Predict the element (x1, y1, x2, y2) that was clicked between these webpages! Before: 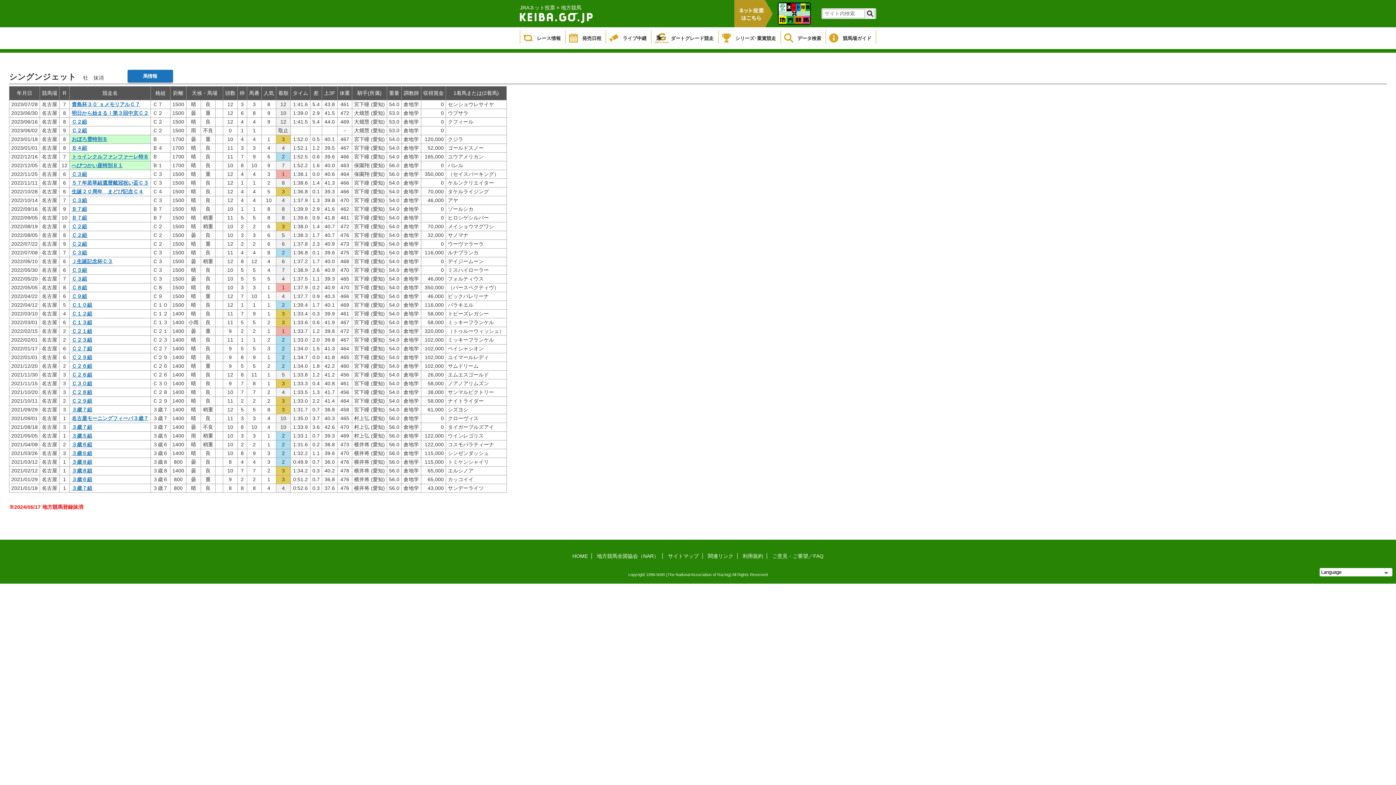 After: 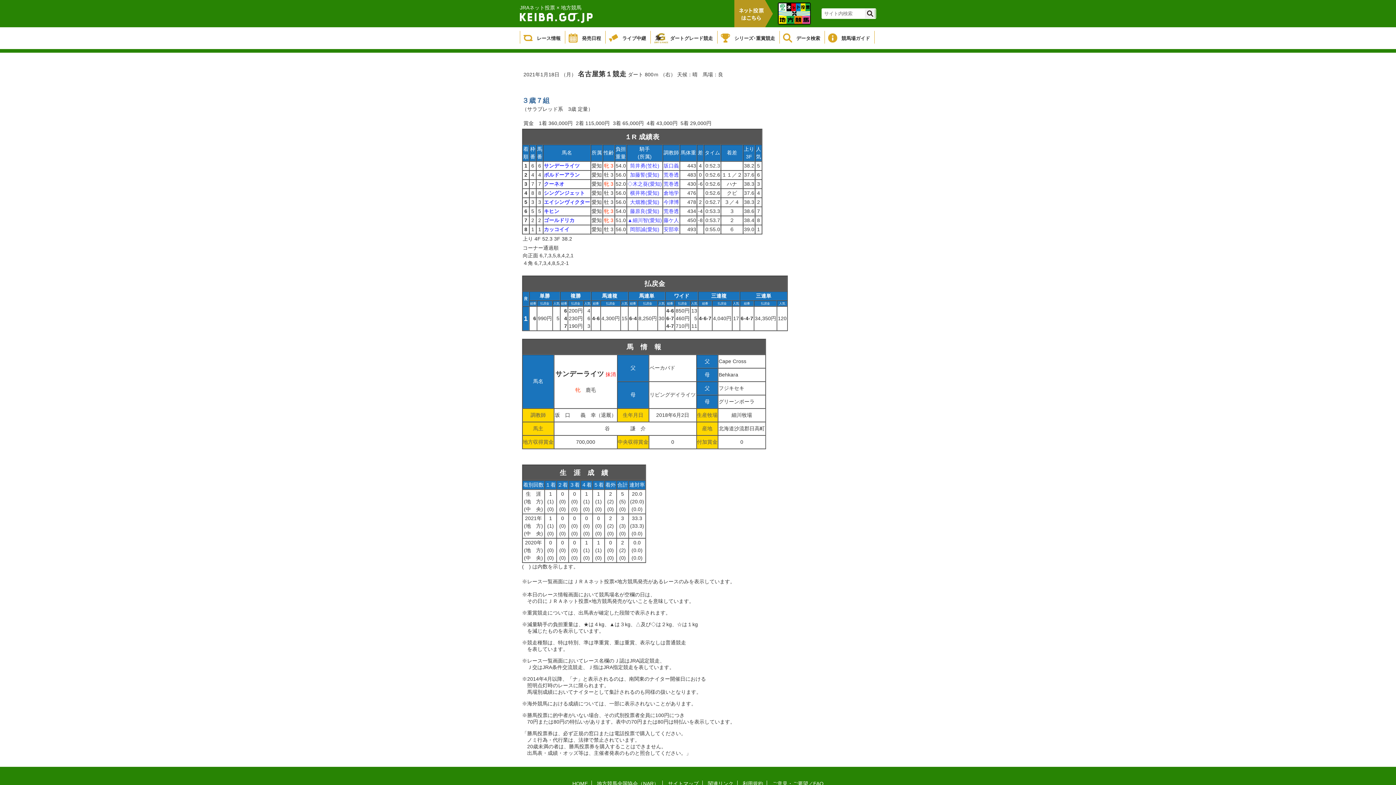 Action: bbox: (71, 485, 148, 491) label: ３歳７組